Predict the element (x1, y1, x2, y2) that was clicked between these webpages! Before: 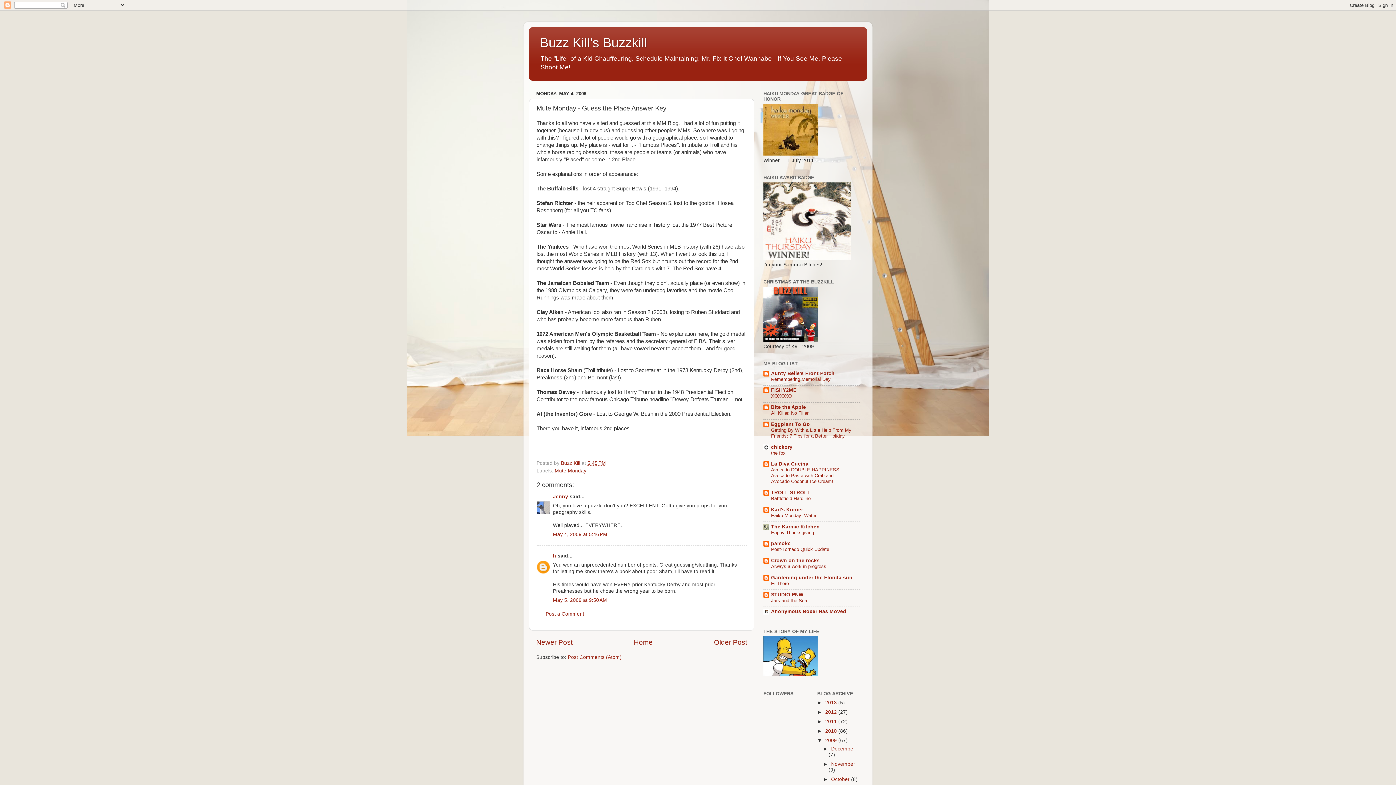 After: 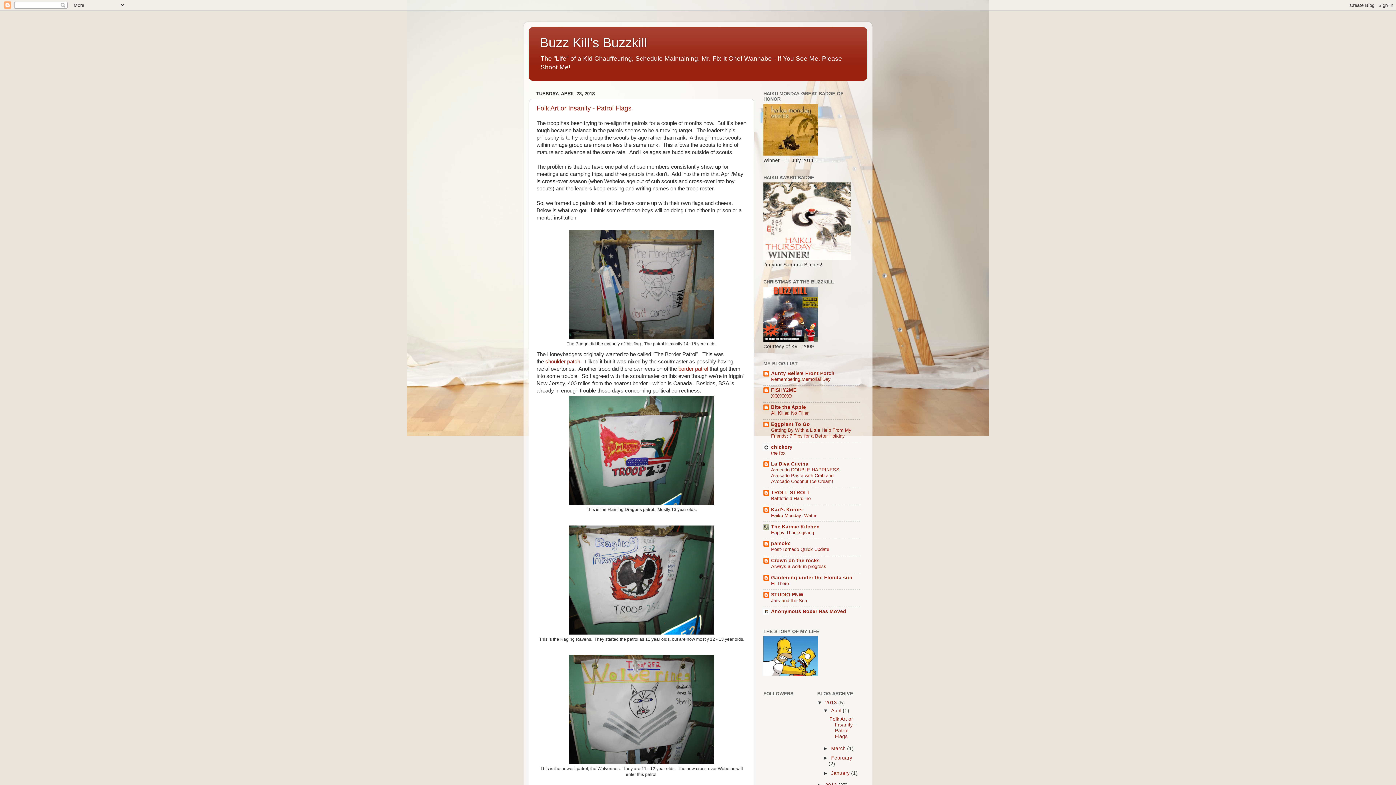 Action: bbox: (540, 35, 647, 50) label: Buzz Kill's Buzzkill